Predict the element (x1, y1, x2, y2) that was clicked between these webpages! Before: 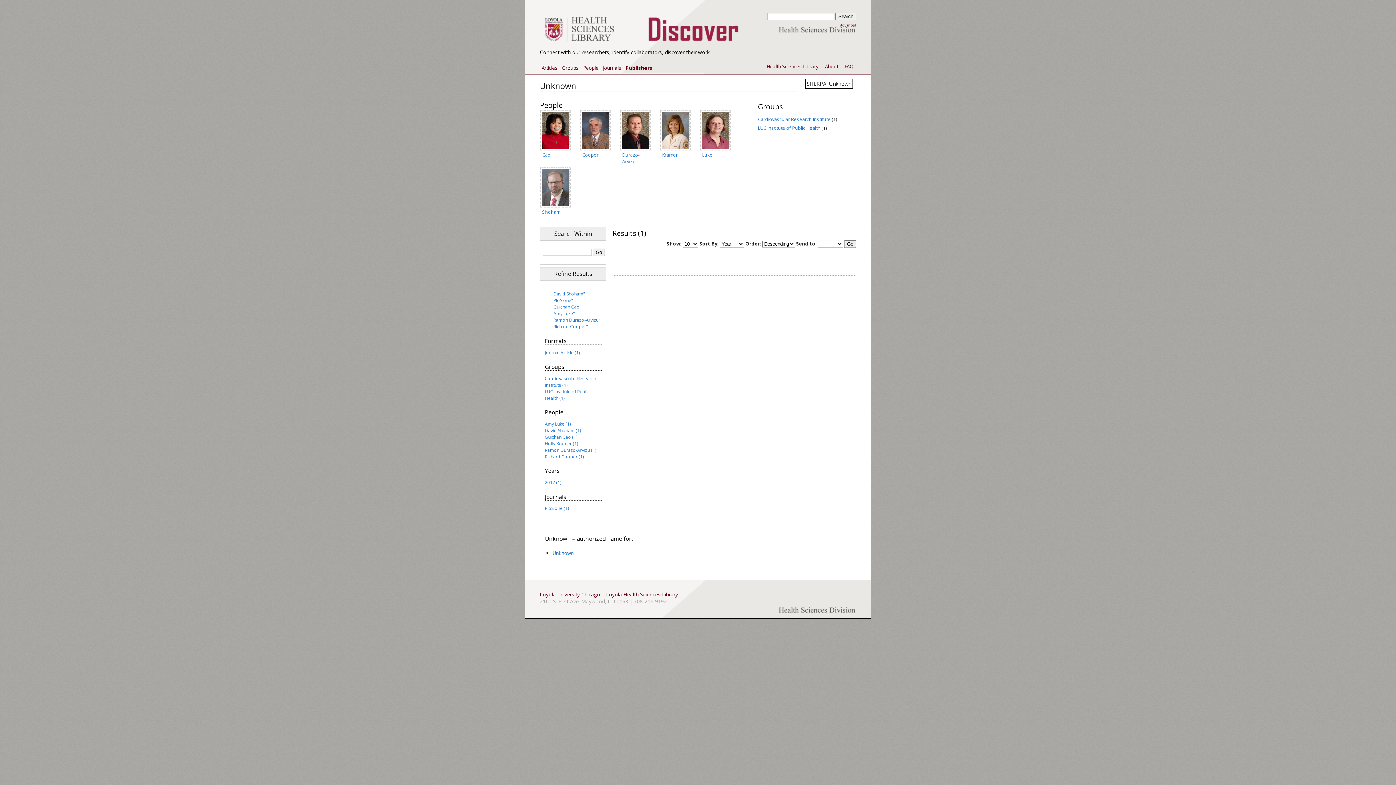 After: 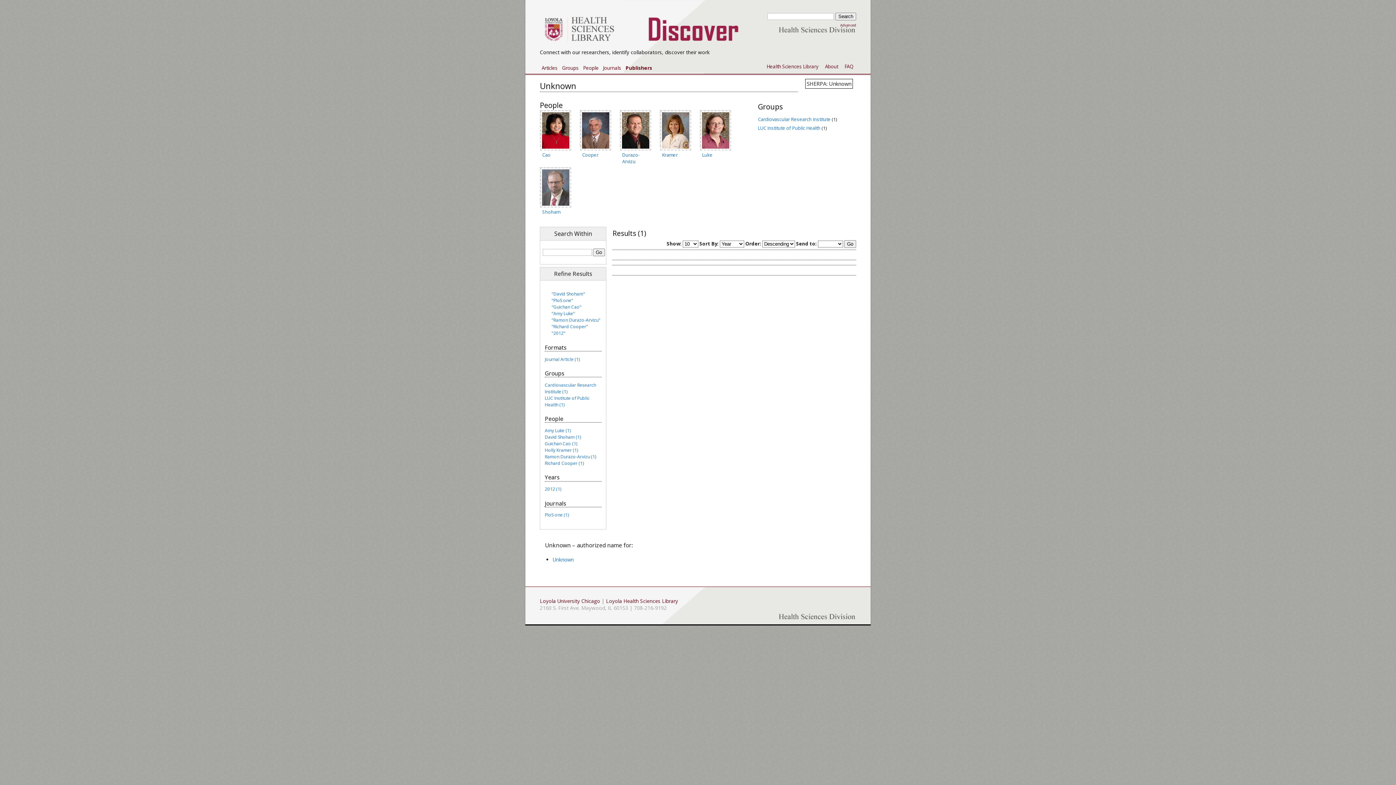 Action: label: 2012 (1) bbox: (544, 479, 561, 485)